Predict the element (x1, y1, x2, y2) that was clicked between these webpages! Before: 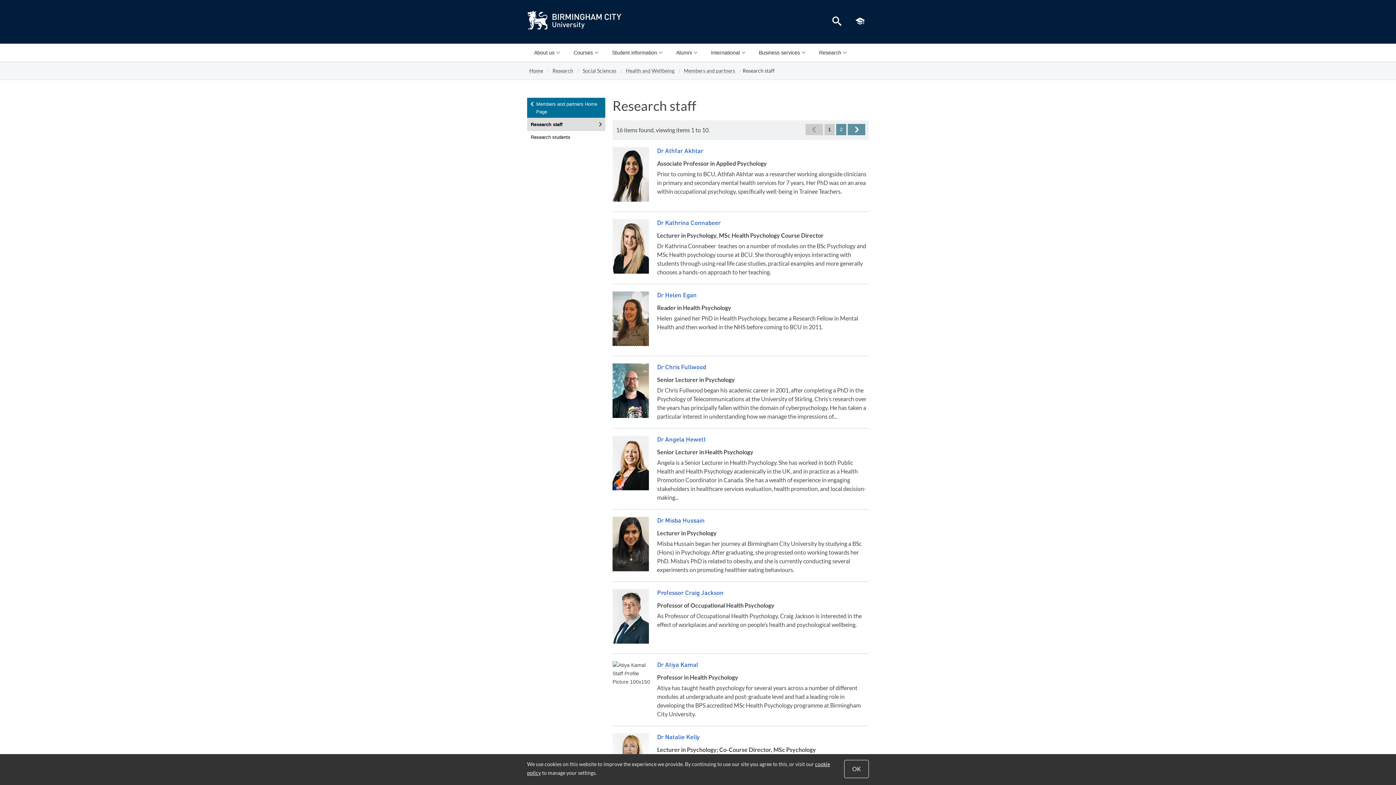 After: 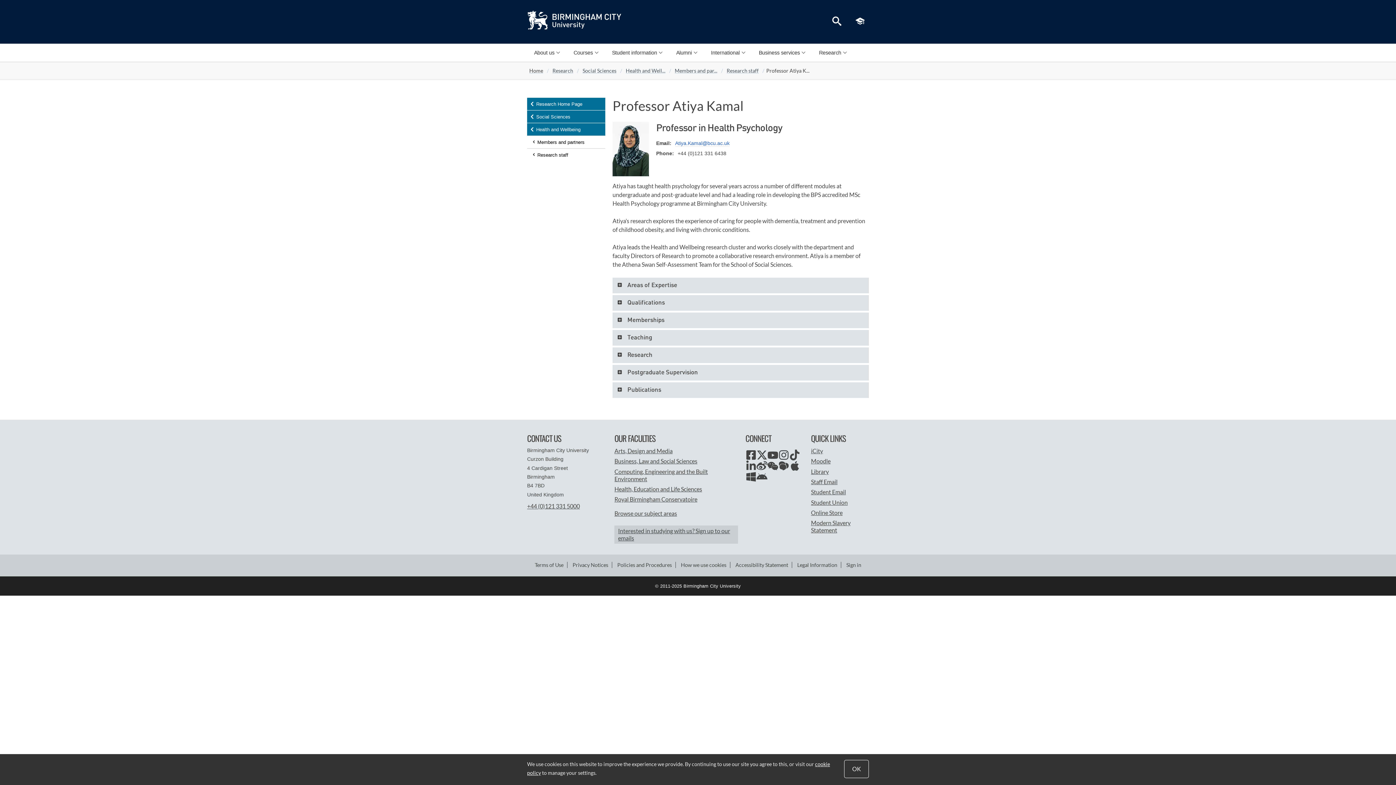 Action: bbox: (612, 679, 655, 685)